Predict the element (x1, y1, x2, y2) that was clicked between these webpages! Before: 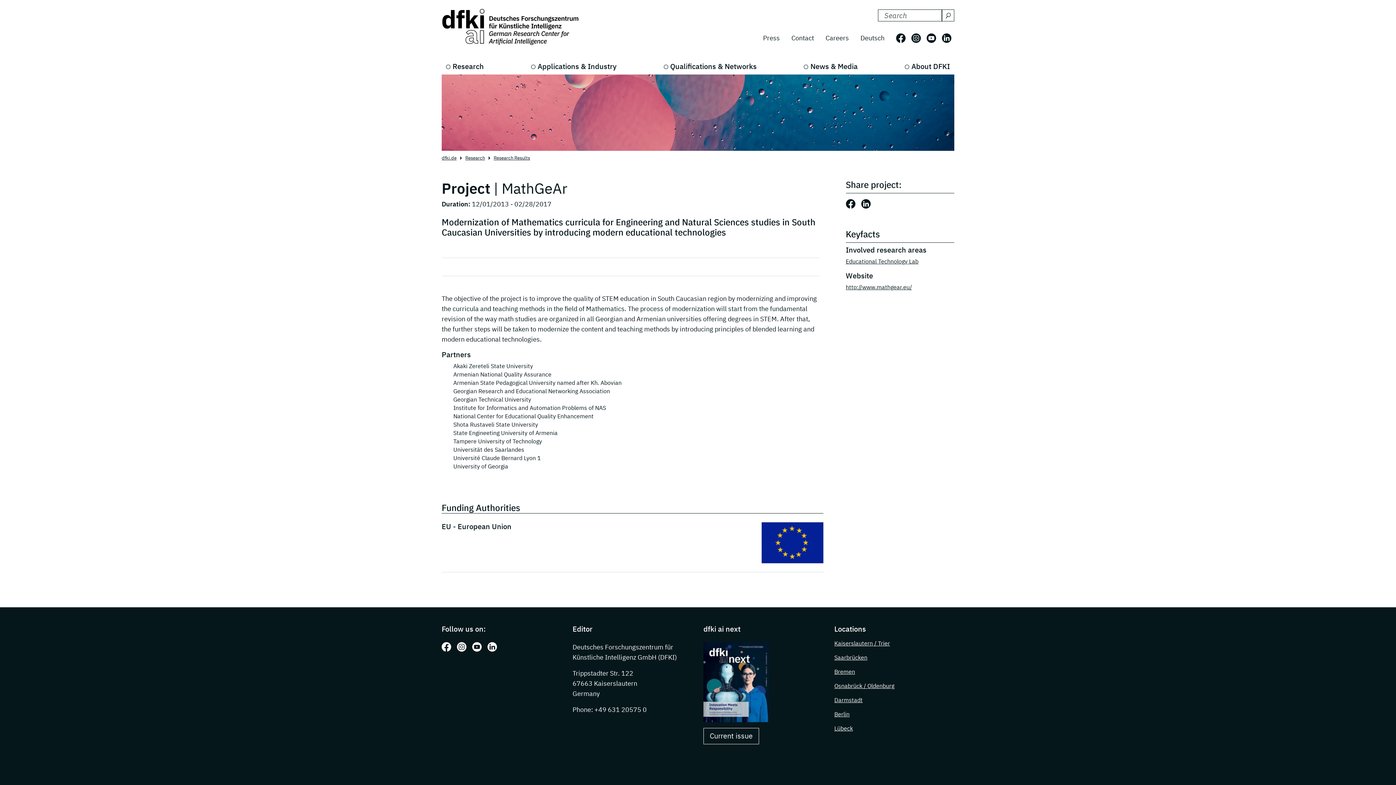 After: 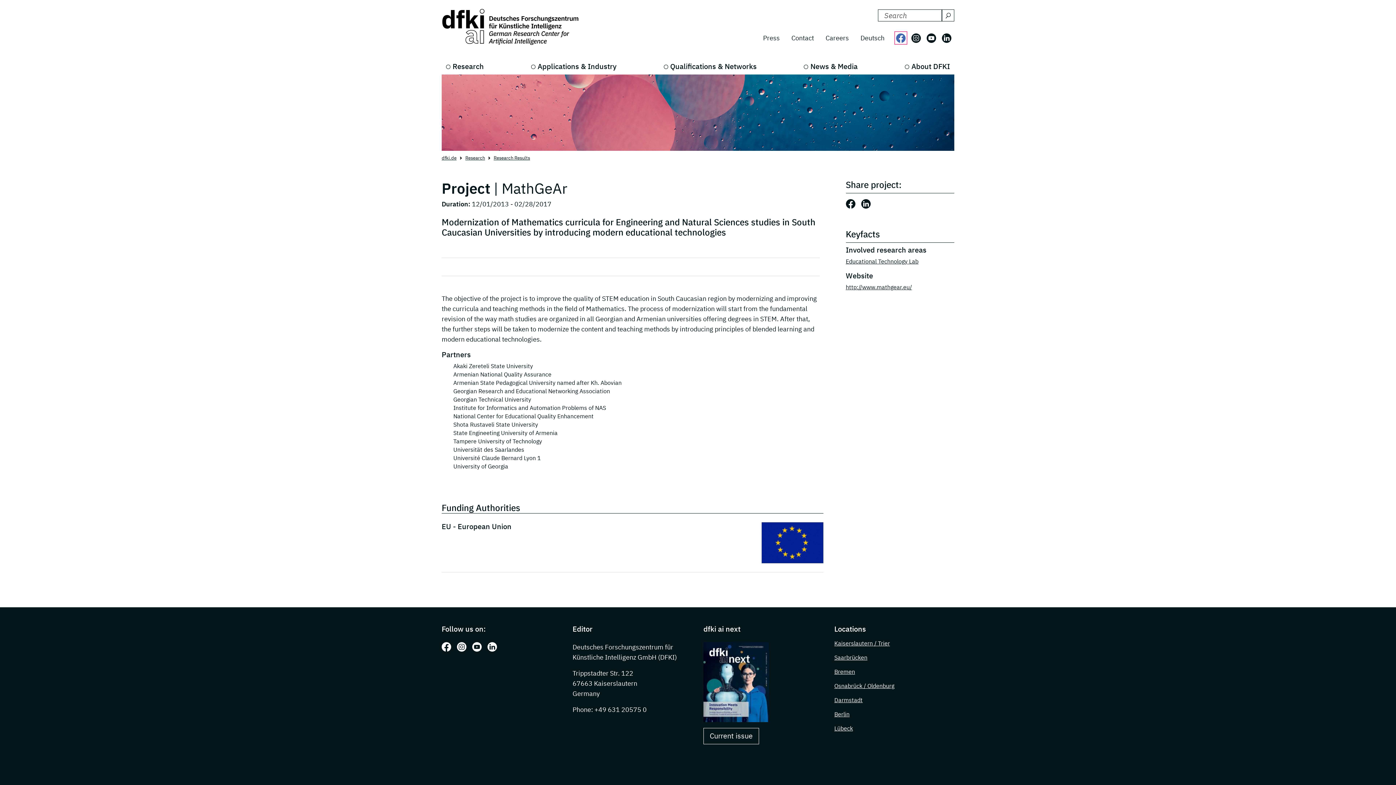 Action: bbox: (896, 33, 905, 42) label: Follow us on: Facebook